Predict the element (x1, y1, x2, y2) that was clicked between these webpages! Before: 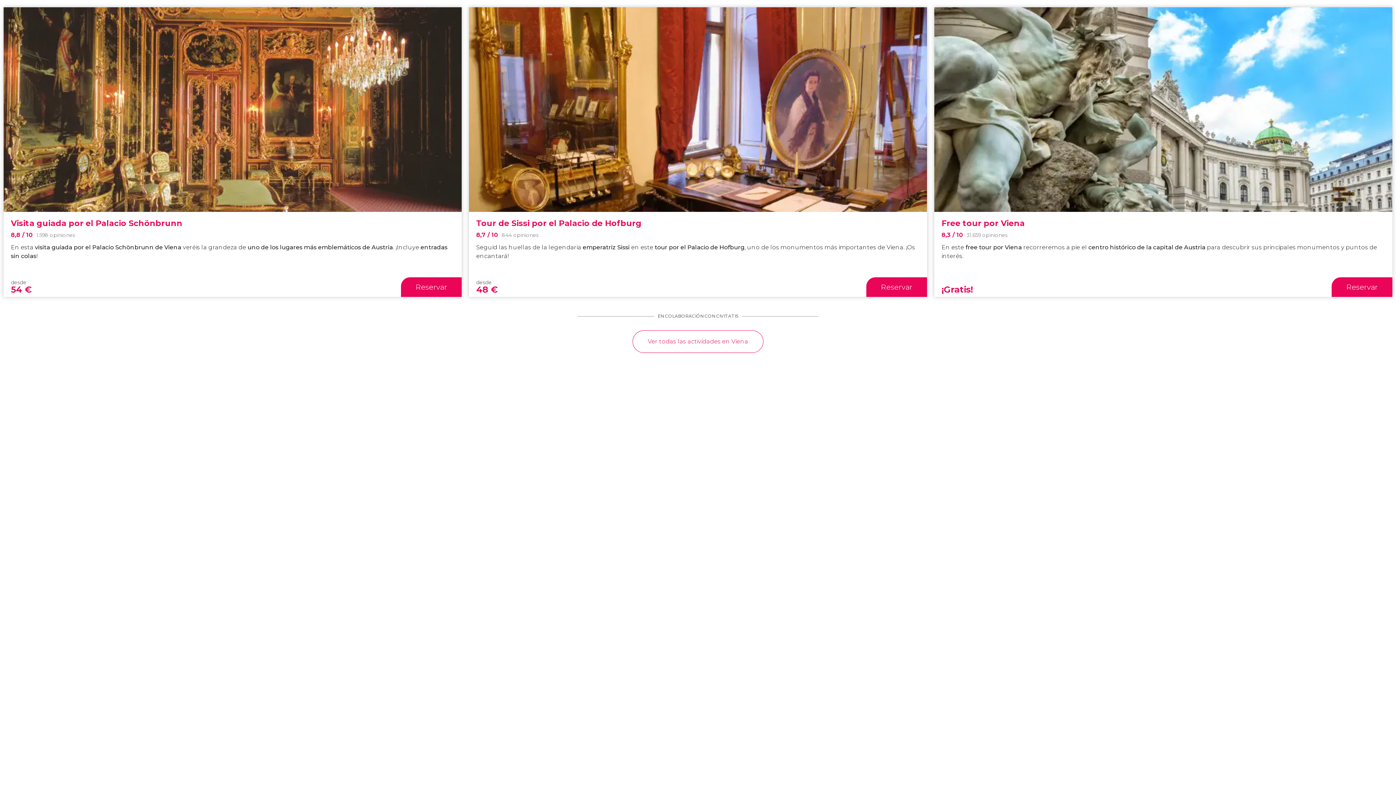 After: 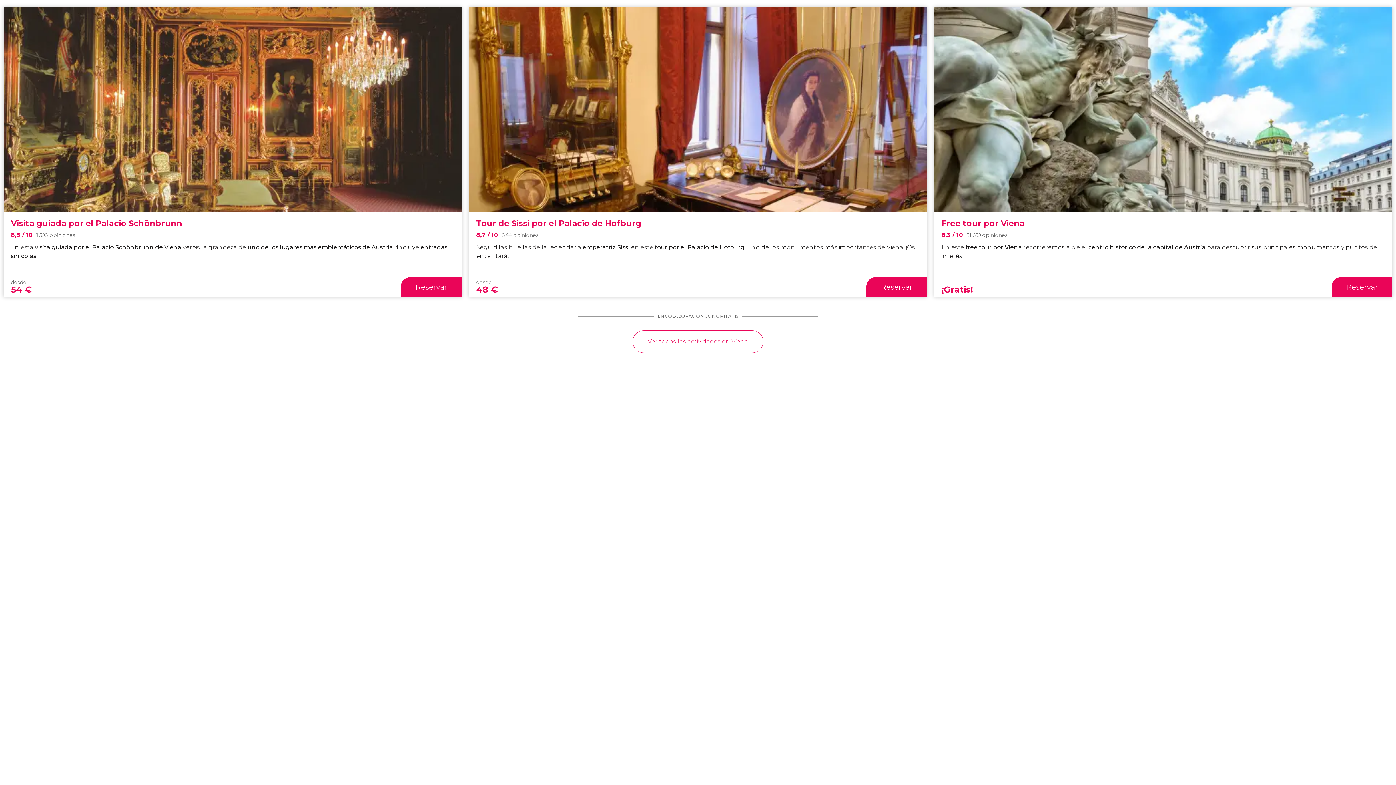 Action: label: Free tour por Viena
8,3 / 10 31.659 opiniones
En este free tour por Viena recorreremos a pie el centro histórico de la capital de Austria para descubrir sus principales monumentos y puntos de interés.
¡Gratis!
Reservar bbox: (934, 7, 1392, 297)